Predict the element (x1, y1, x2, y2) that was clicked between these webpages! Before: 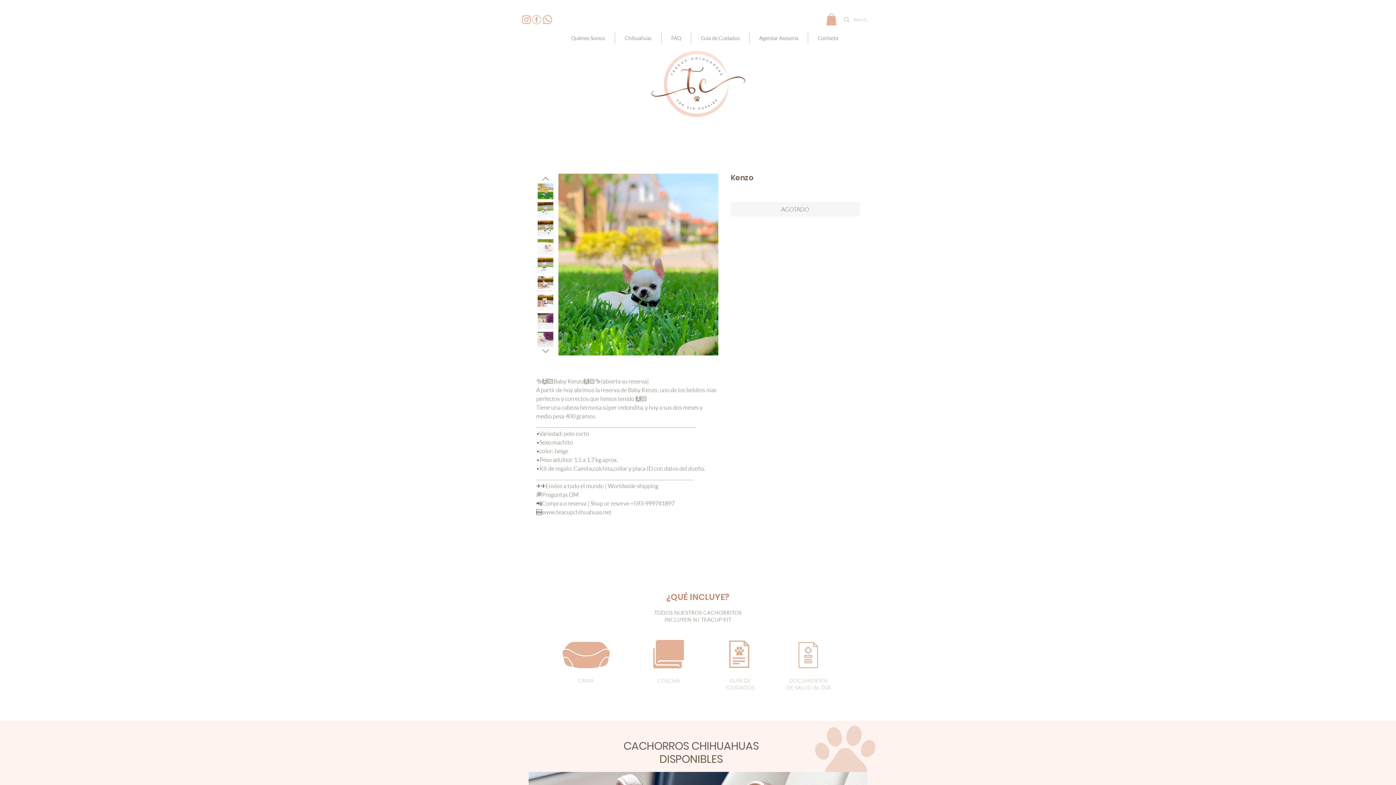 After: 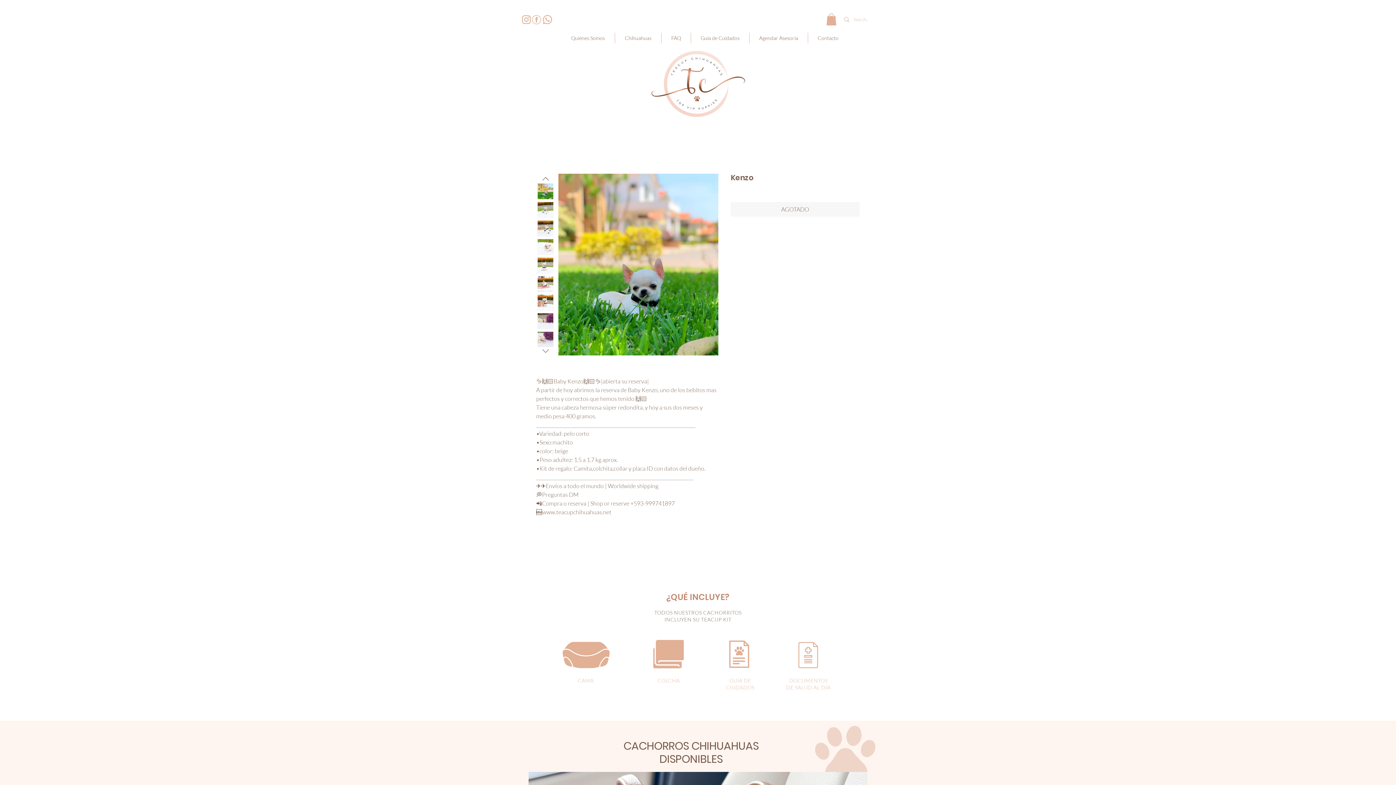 Action: bbox: (531, 14, 541, 24)